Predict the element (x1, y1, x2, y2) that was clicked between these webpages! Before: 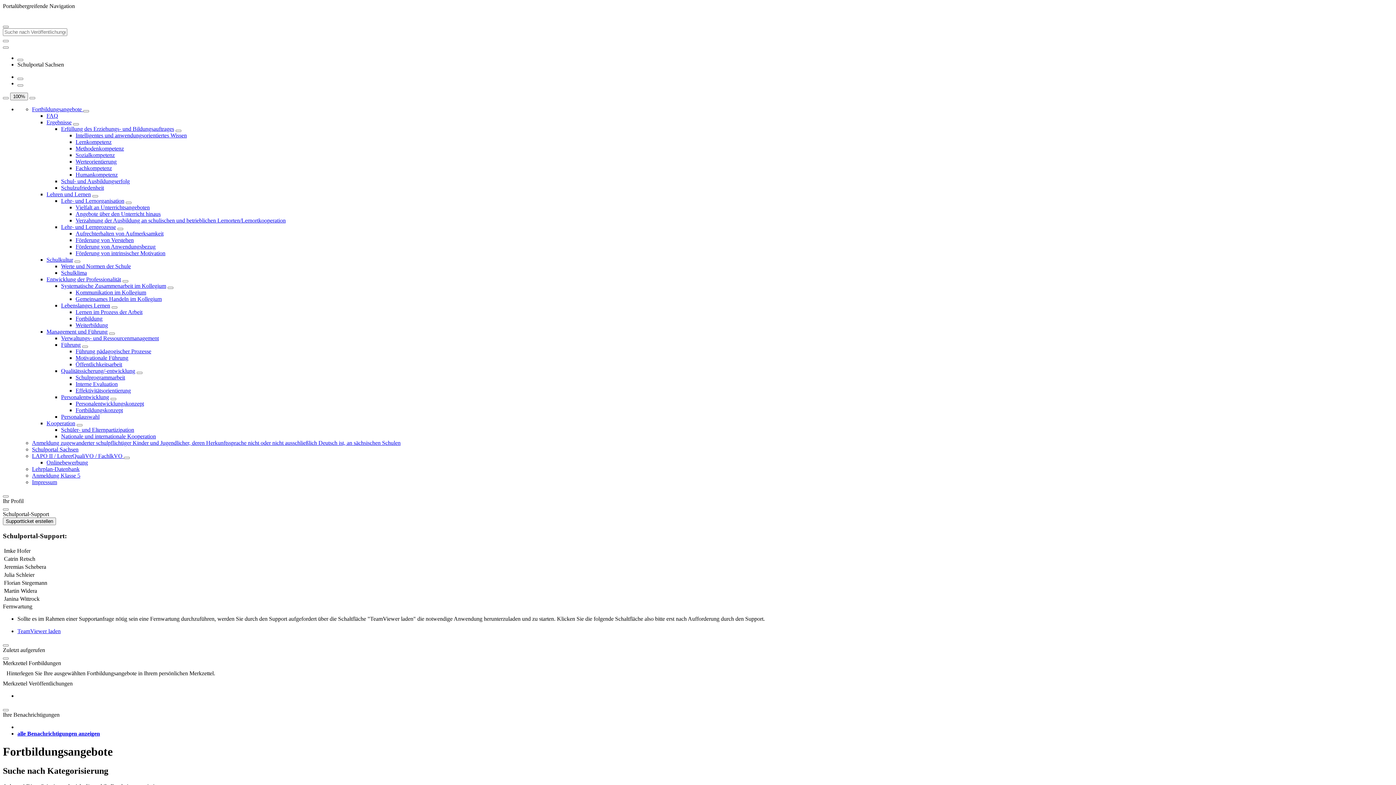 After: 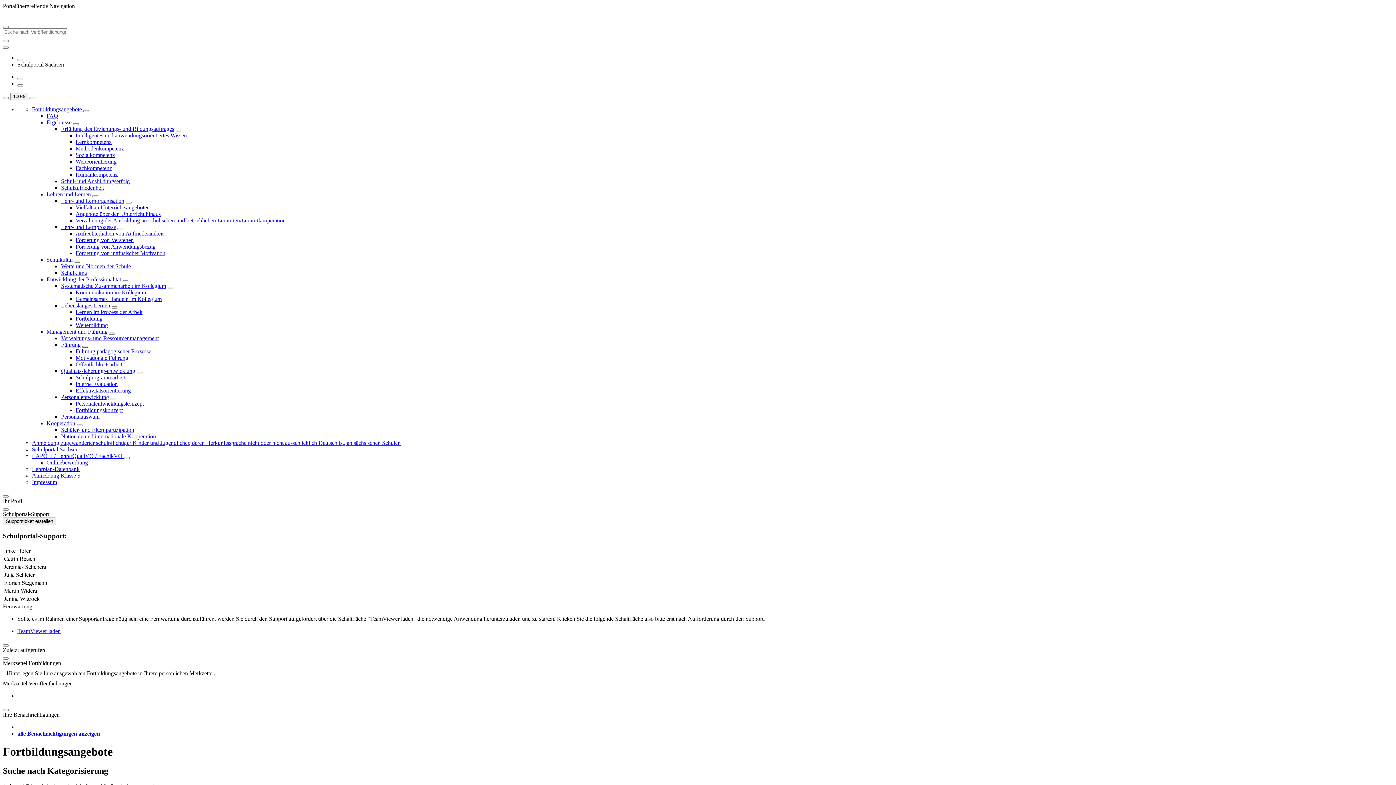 Action: bbox: (82, 345, 88, 348)